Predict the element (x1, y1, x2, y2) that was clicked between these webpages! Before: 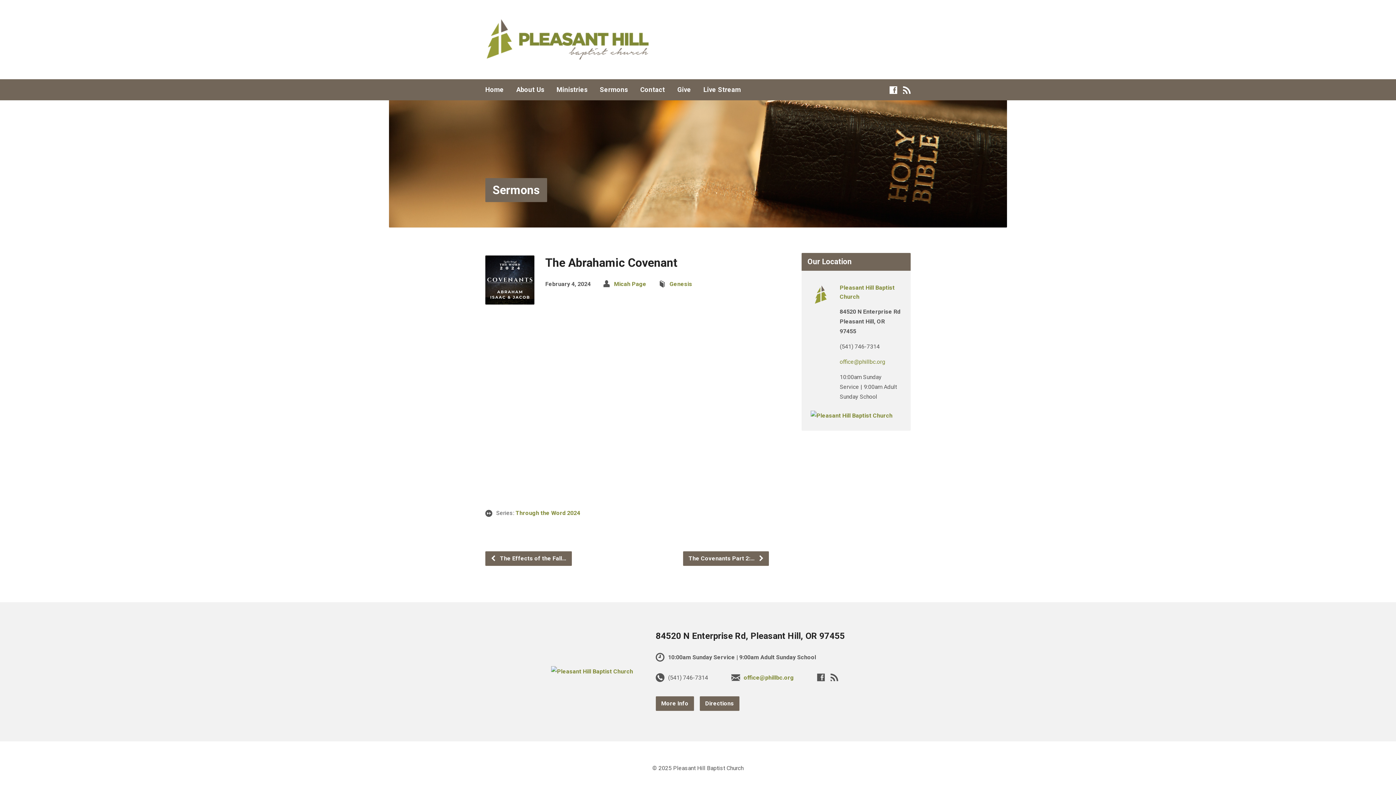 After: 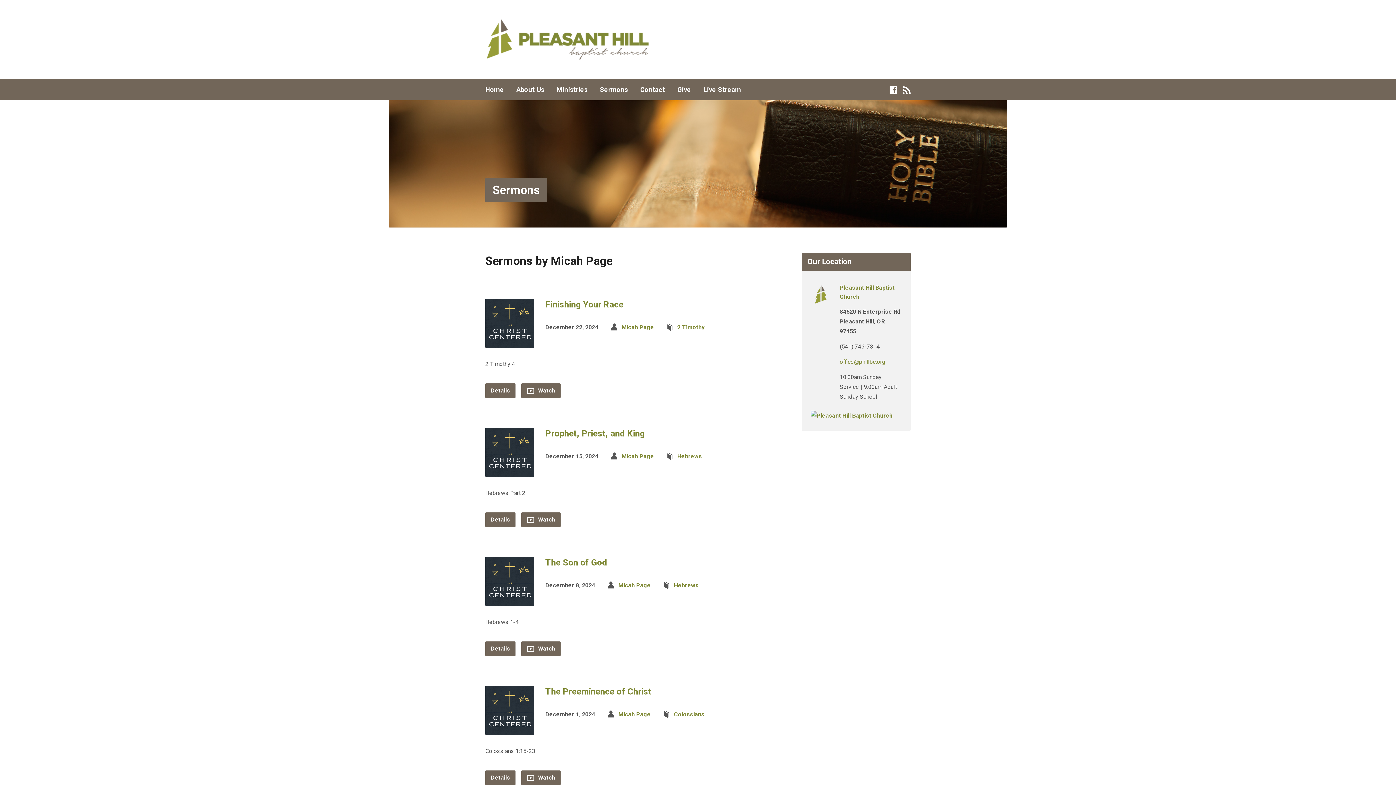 Action: bbox: (614, 280, 646, 287) label: Micah Page